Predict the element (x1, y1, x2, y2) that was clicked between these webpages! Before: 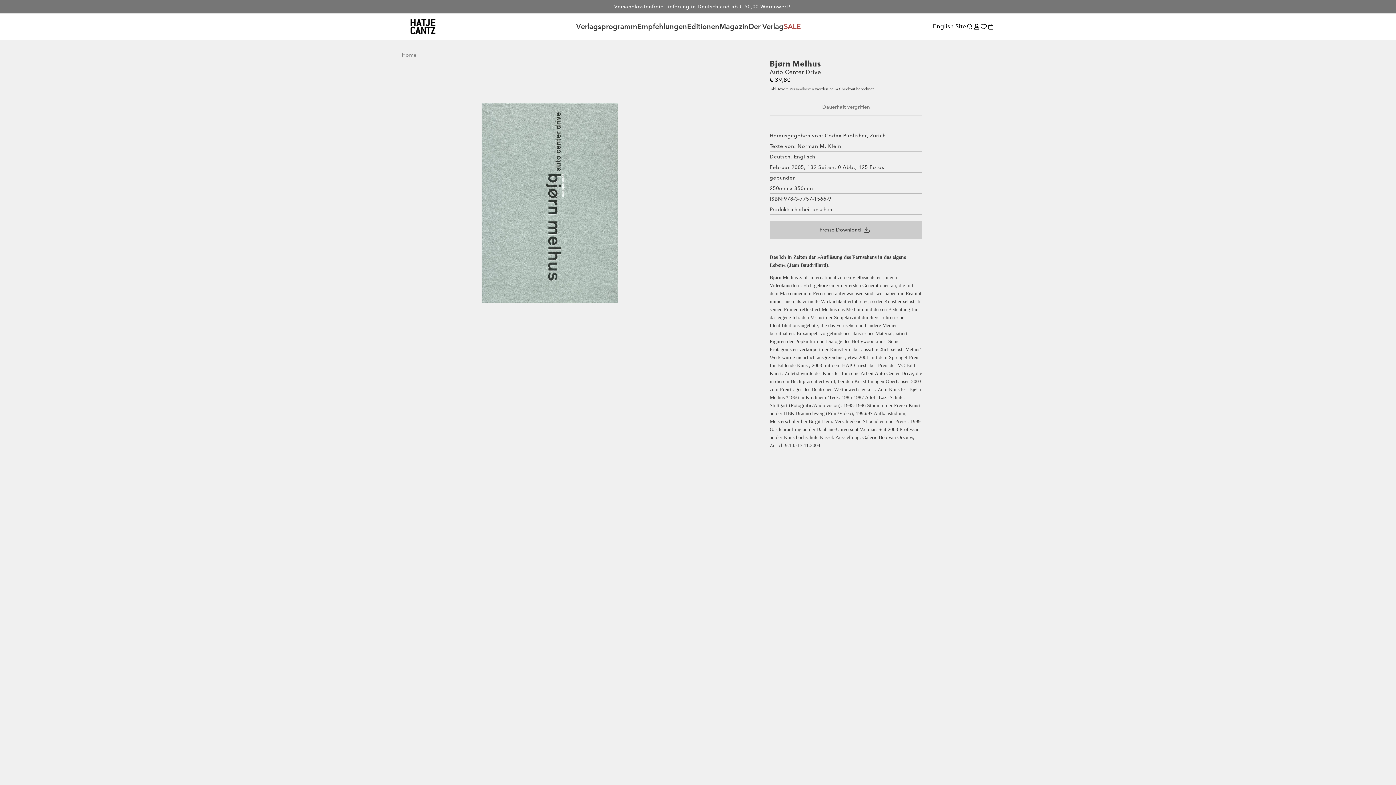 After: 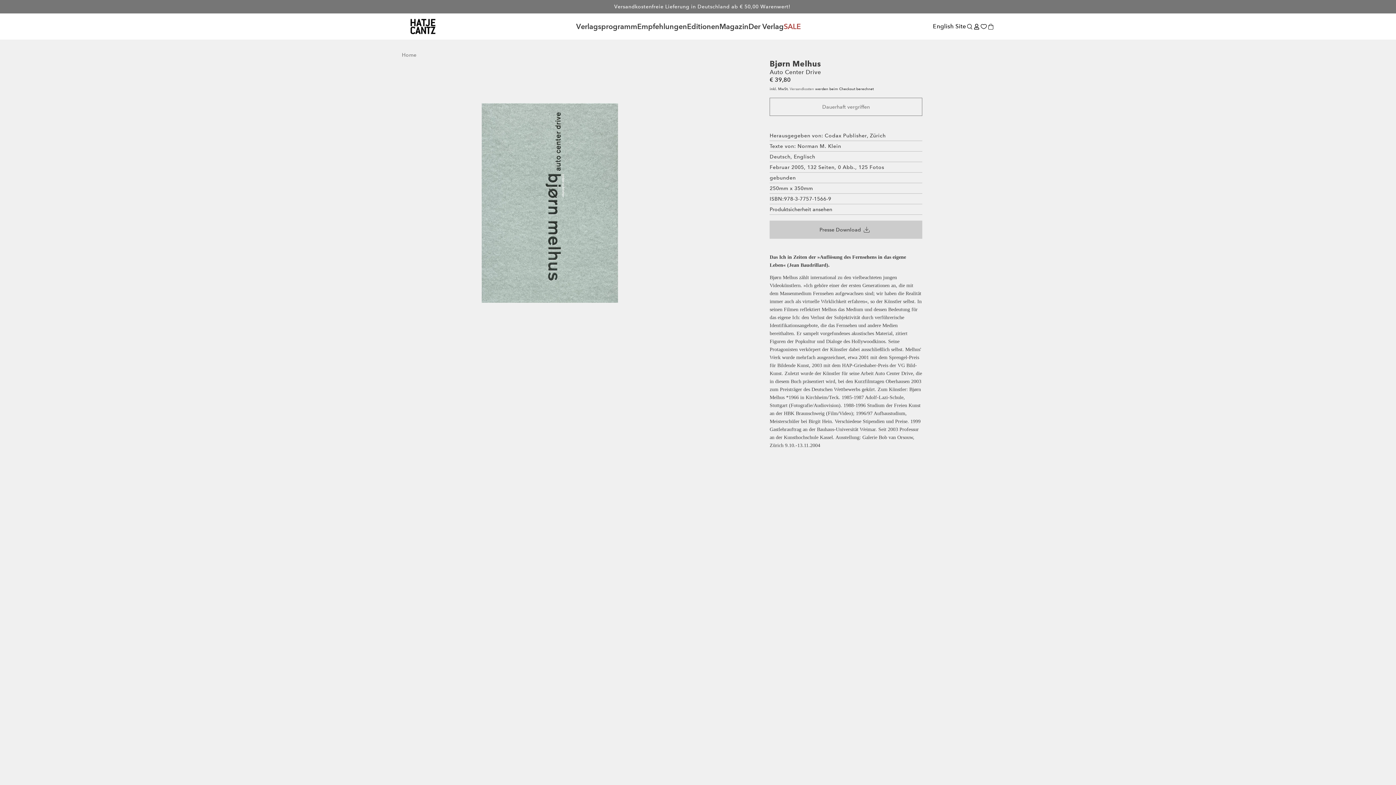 Action: label: Presse Download bbox: (769, 220, 922, 238)